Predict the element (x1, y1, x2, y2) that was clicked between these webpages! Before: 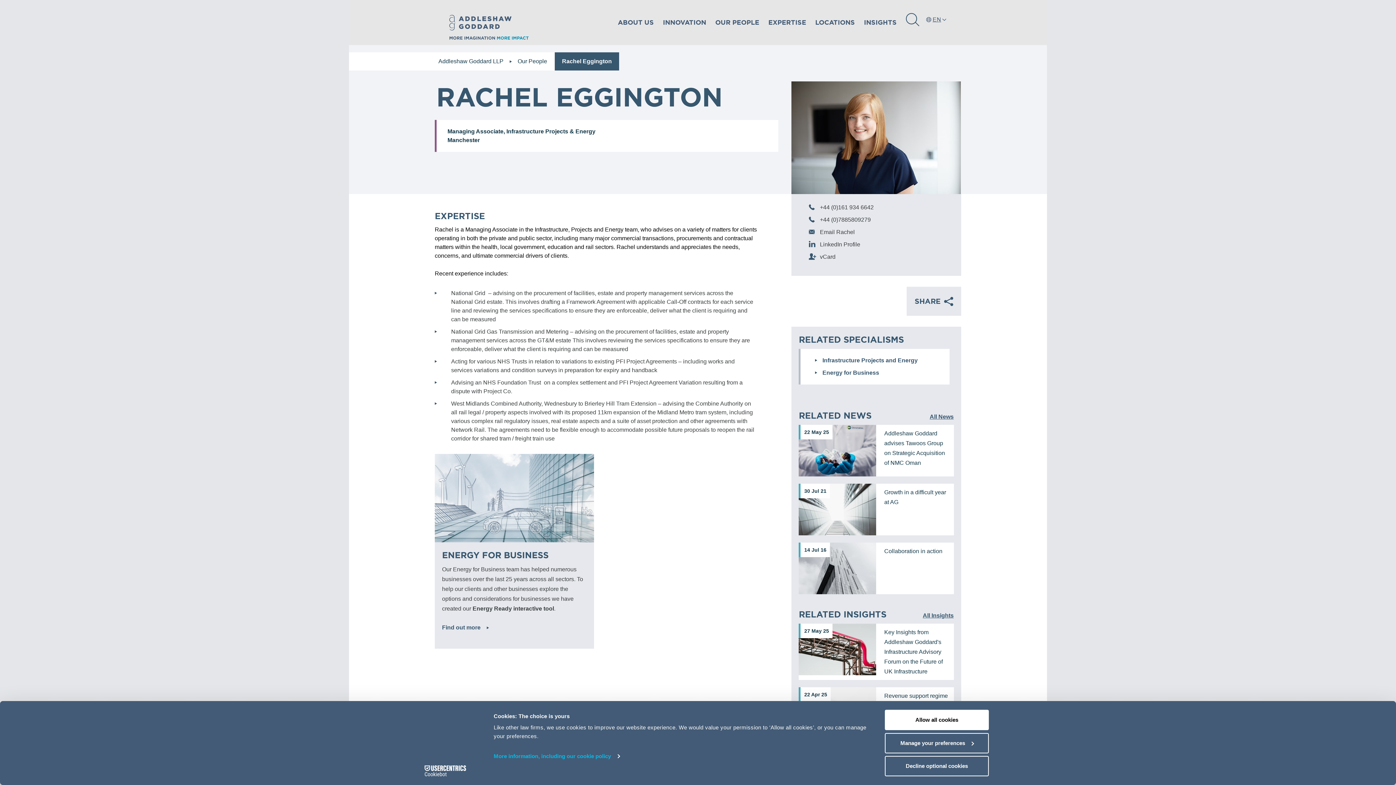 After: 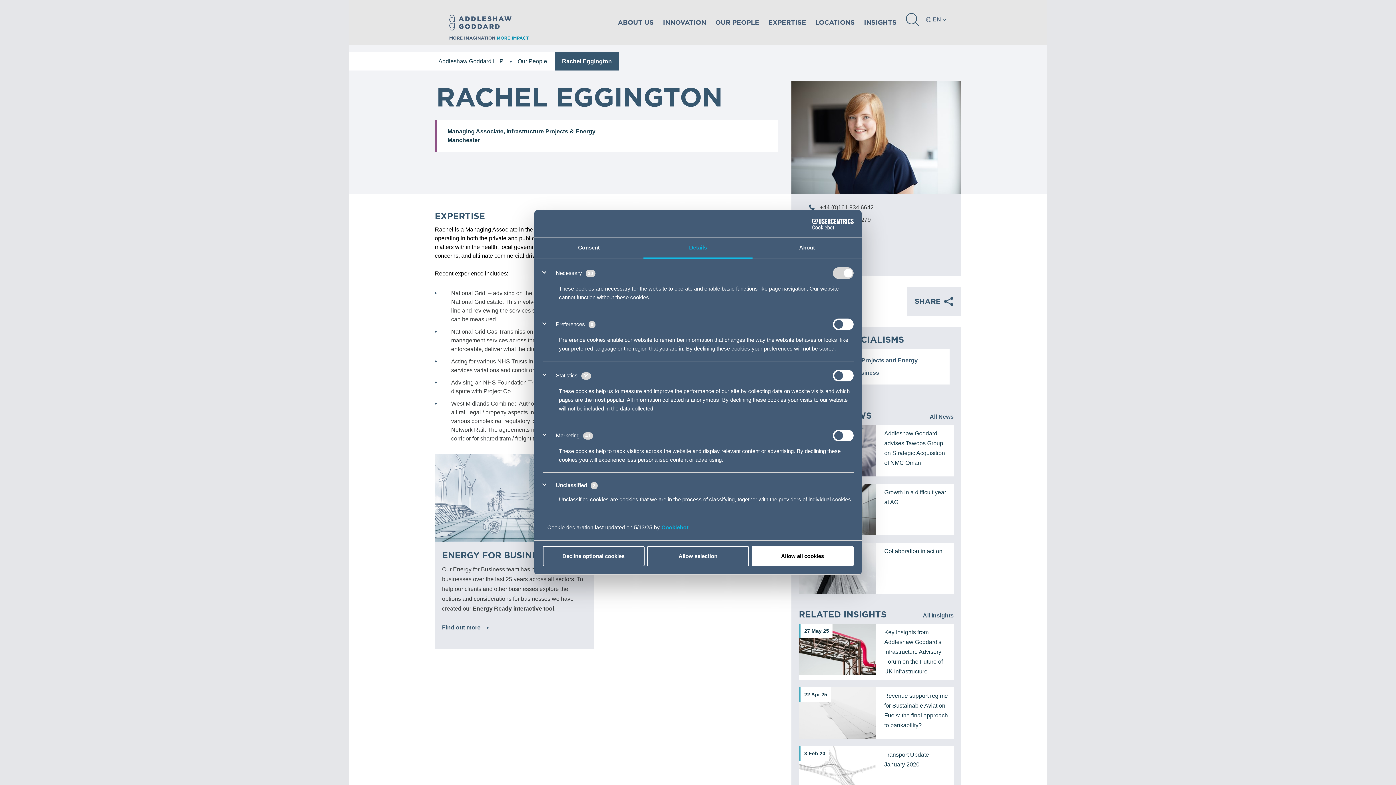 Action: label: Manage your preferences bbox: (885, 733, 989, 753)